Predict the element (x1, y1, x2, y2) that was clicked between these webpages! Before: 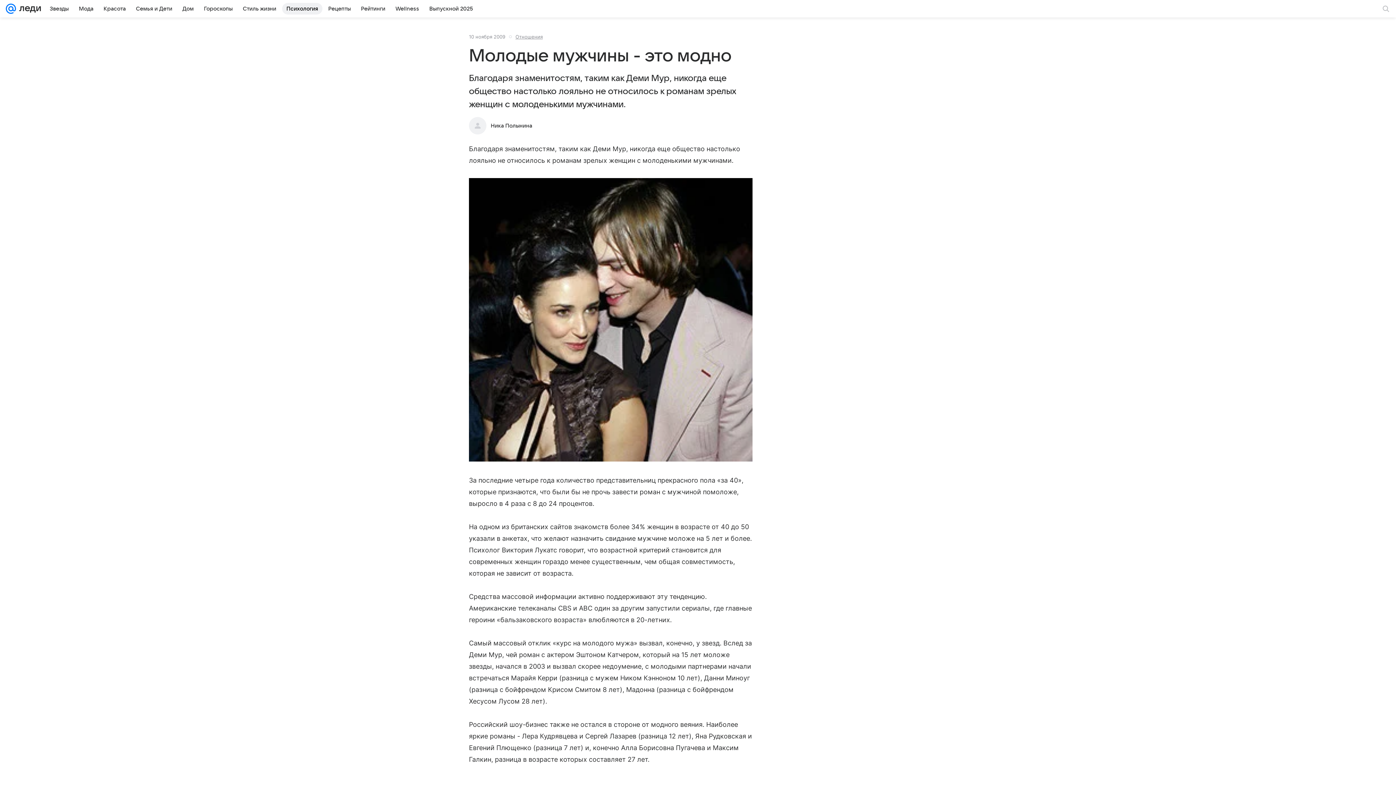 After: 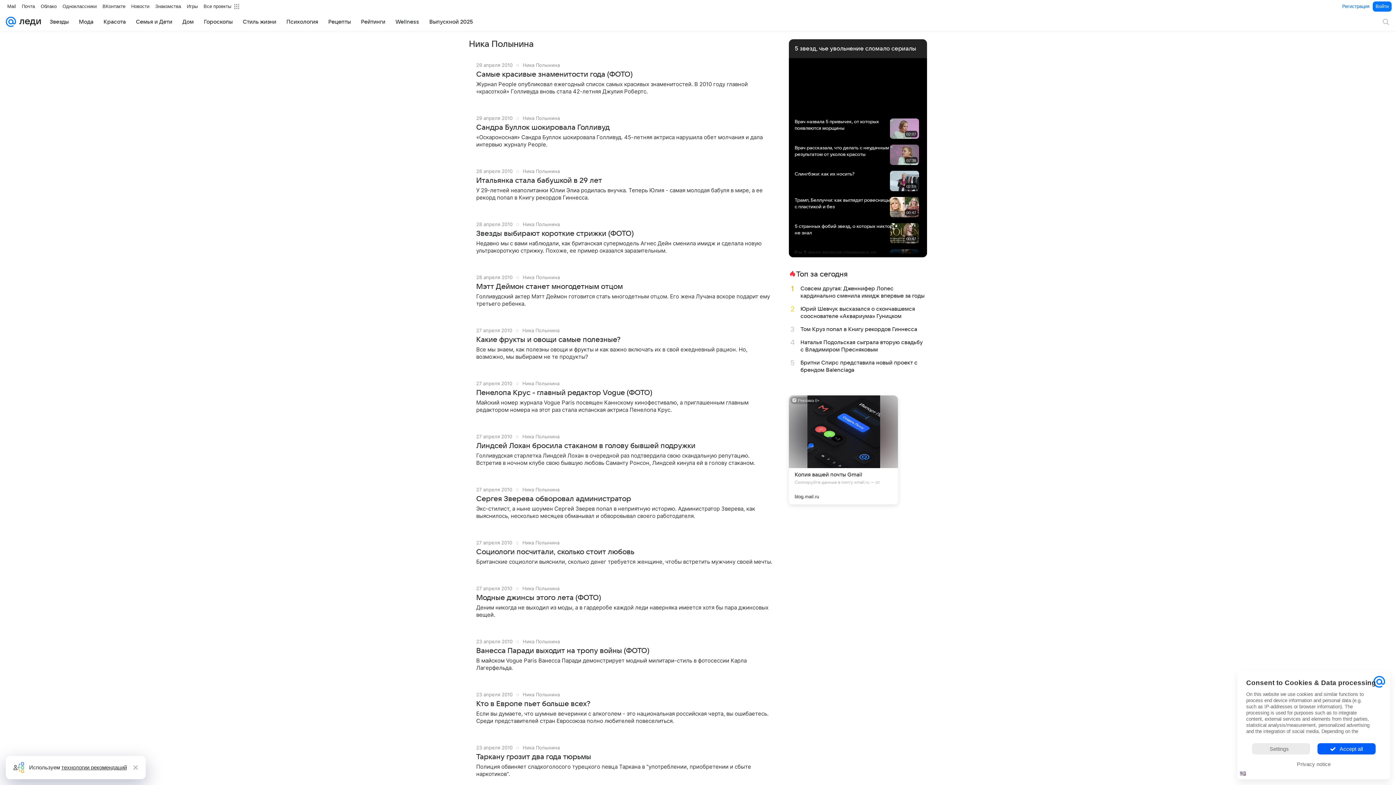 Action: label: Ника Полынина bbox: (490, 122, 532, 128)